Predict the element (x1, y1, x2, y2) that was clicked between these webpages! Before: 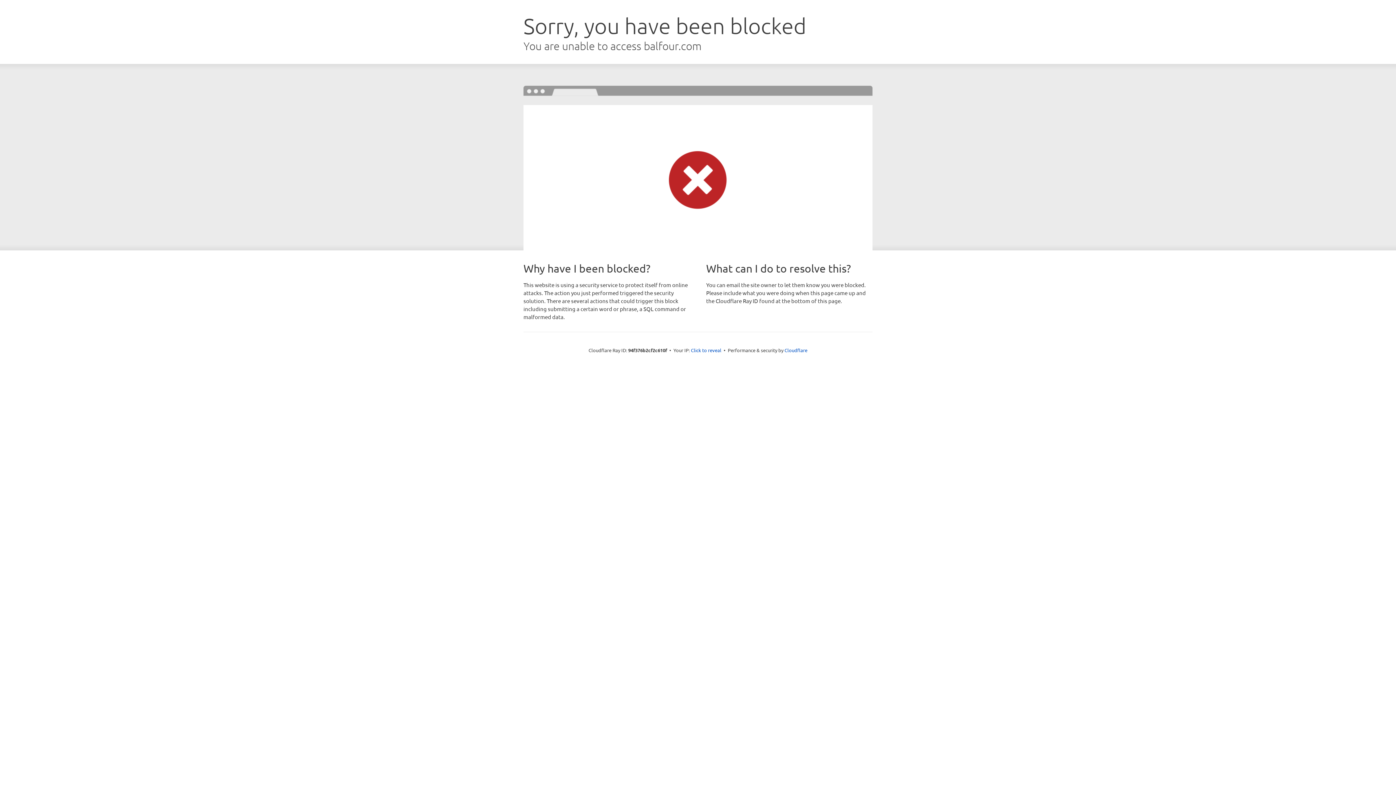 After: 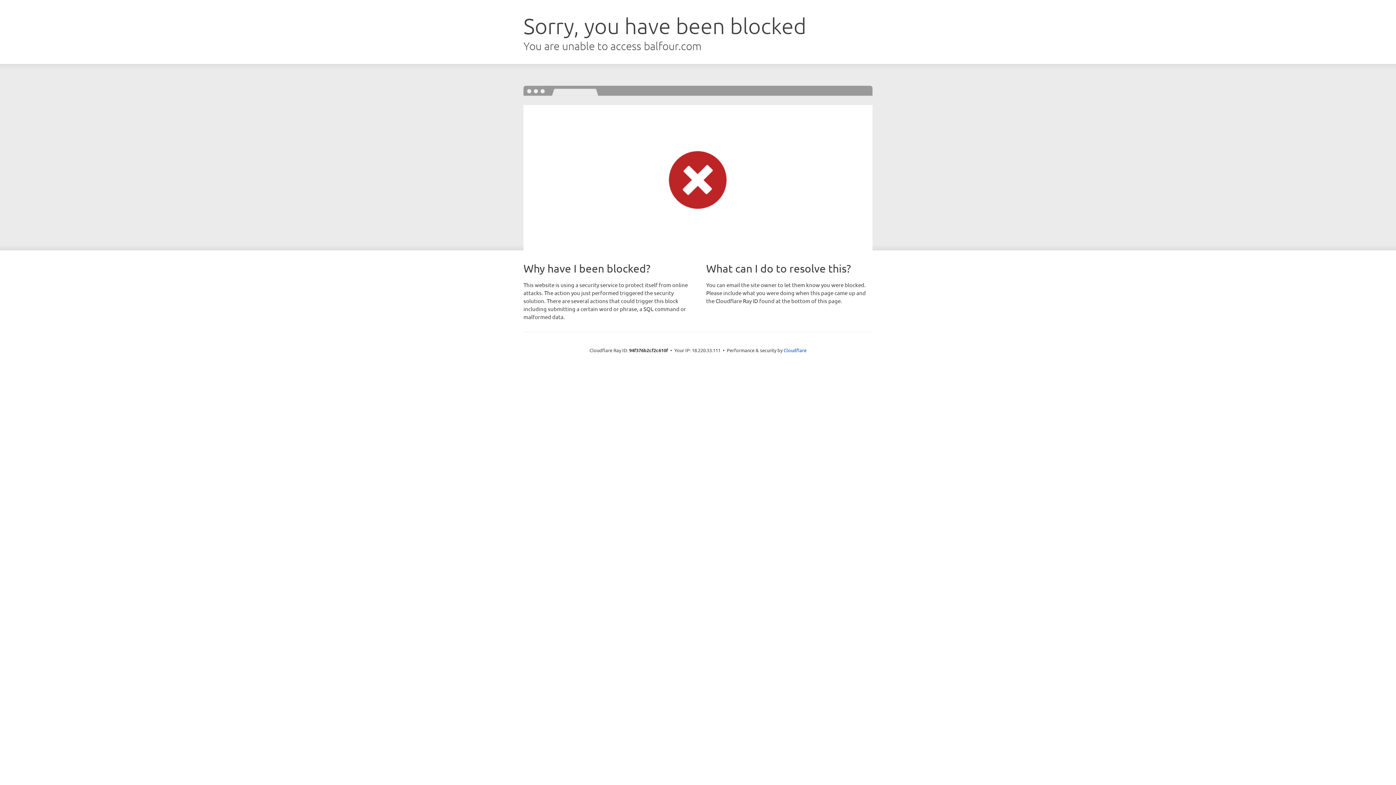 Action: bbox: (691, 346, 721, 353) label: Click to reveal